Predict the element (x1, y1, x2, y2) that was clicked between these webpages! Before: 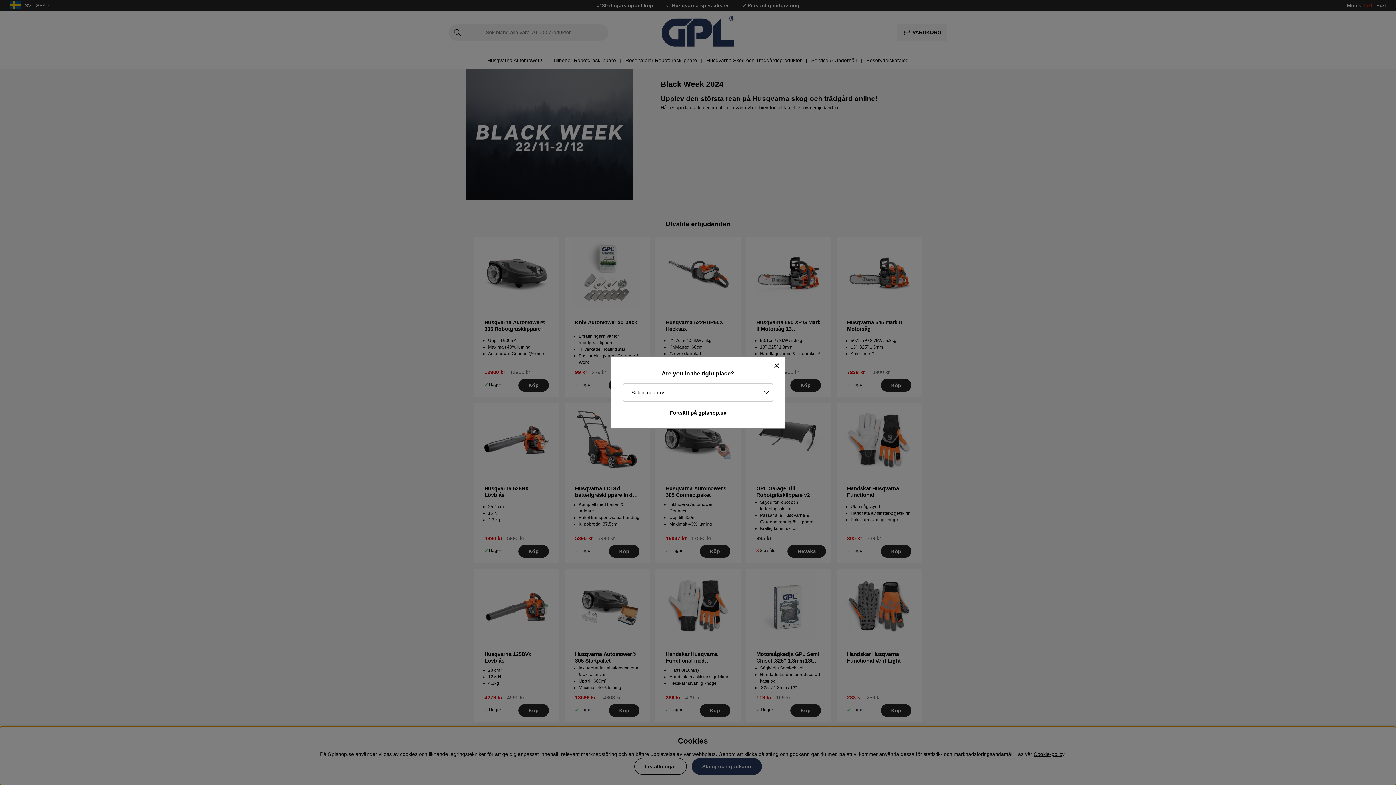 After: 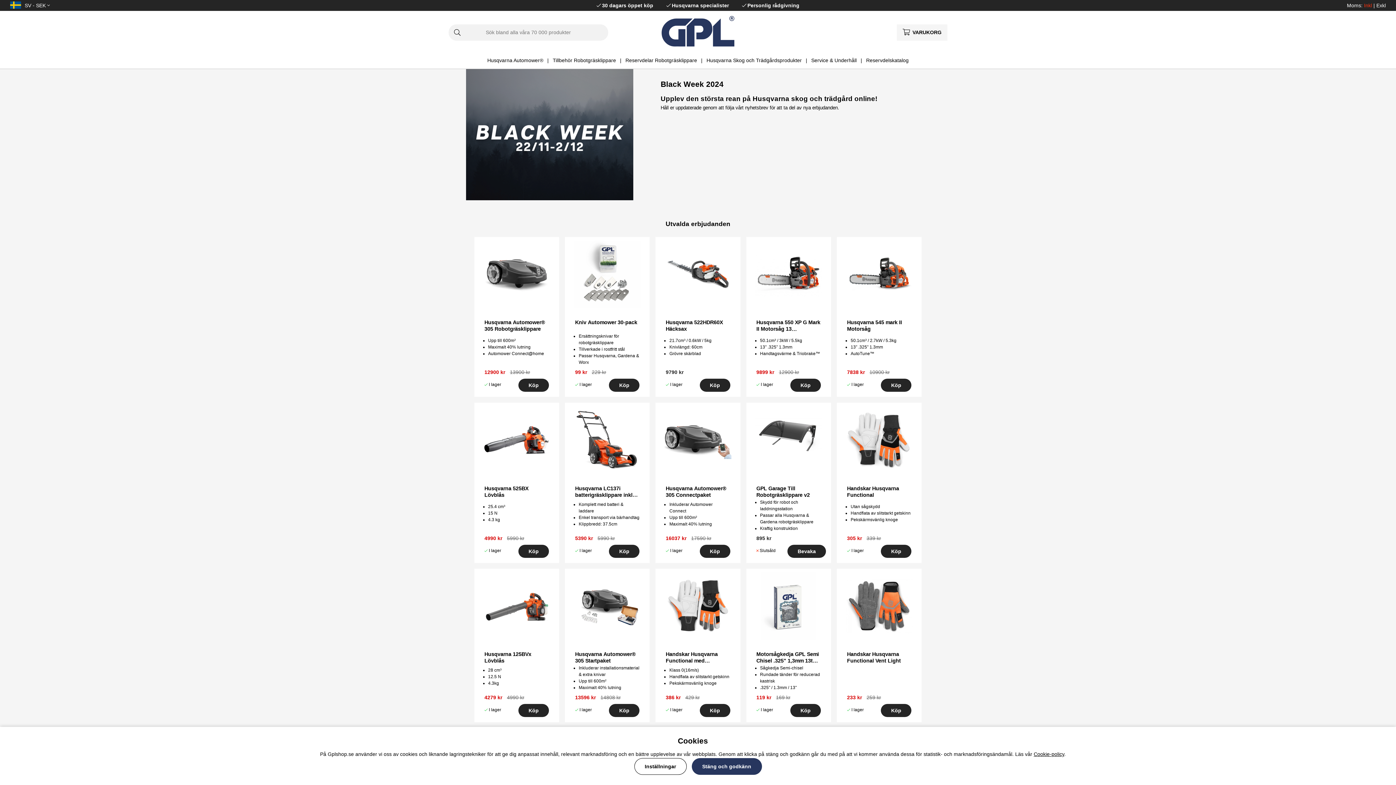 Action: label: Fortsätt på gplshop.se bbox: (617, 407, 779, 418)